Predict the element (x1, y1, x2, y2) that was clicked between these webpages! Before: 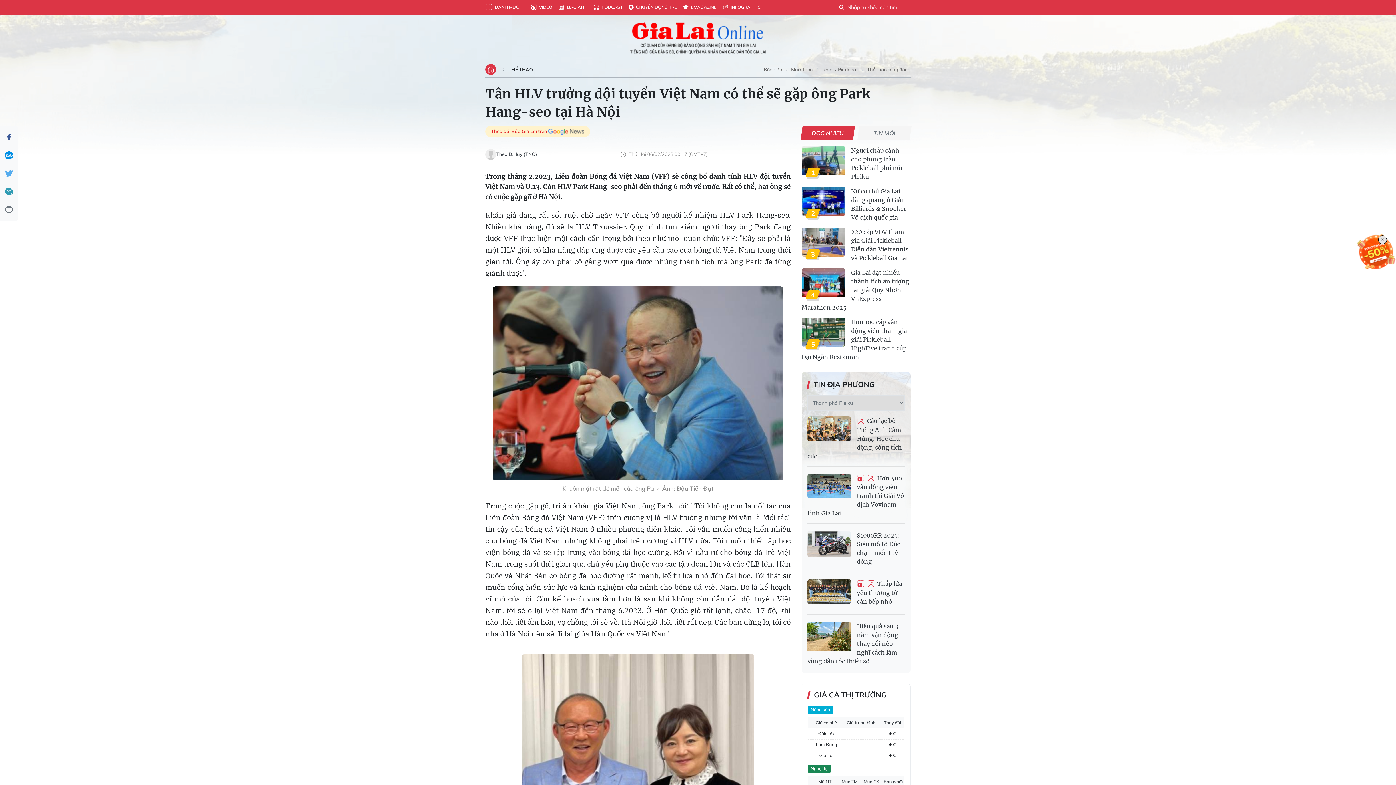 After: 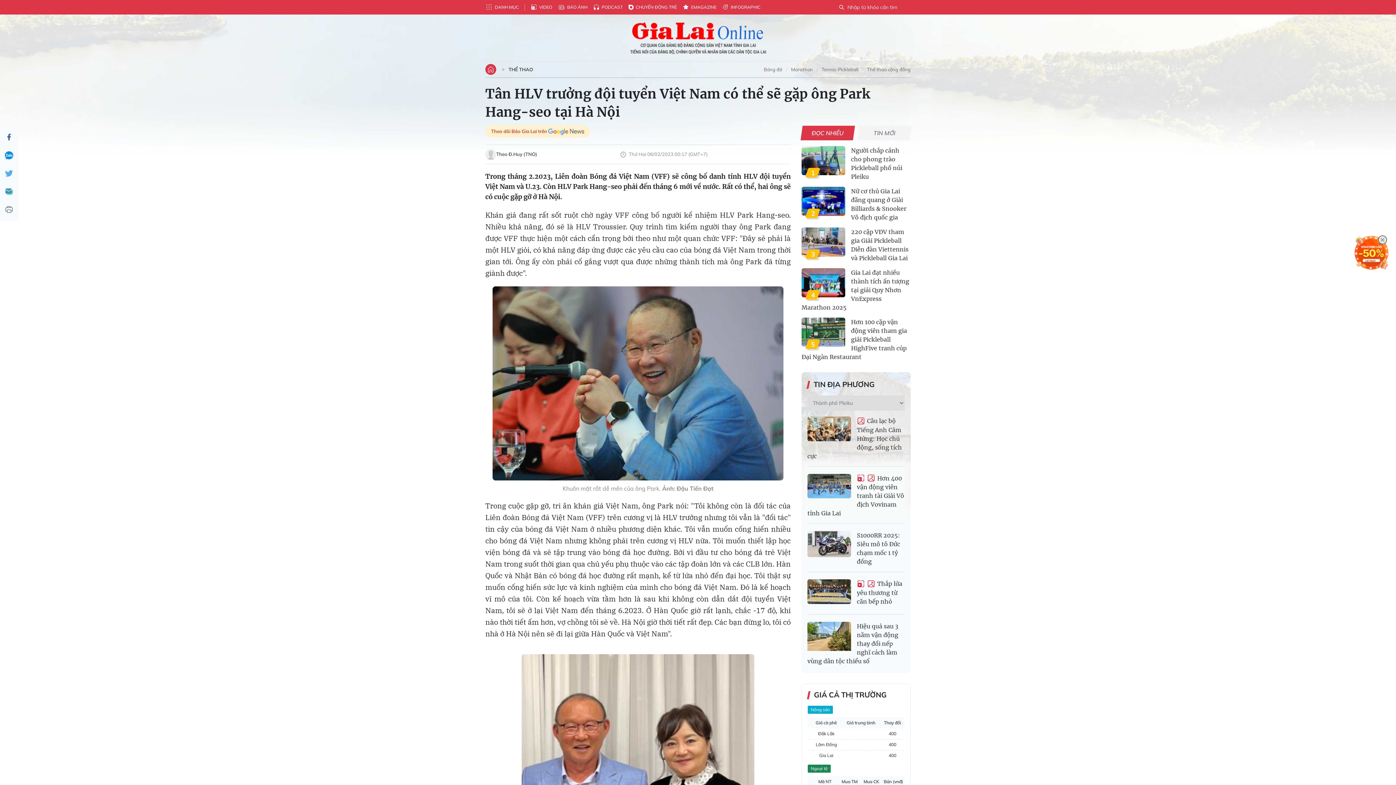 Action: bbox: (0, 128, 18, 146)